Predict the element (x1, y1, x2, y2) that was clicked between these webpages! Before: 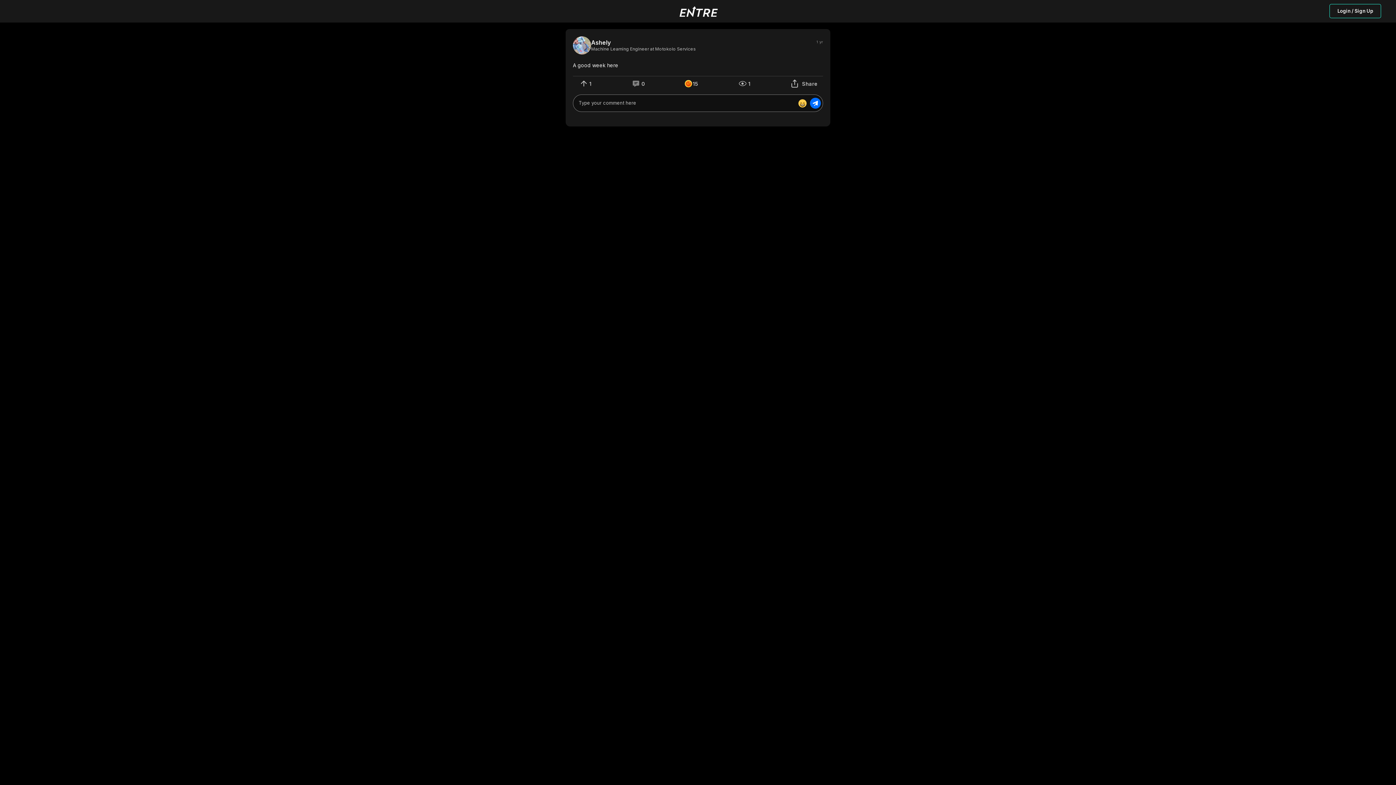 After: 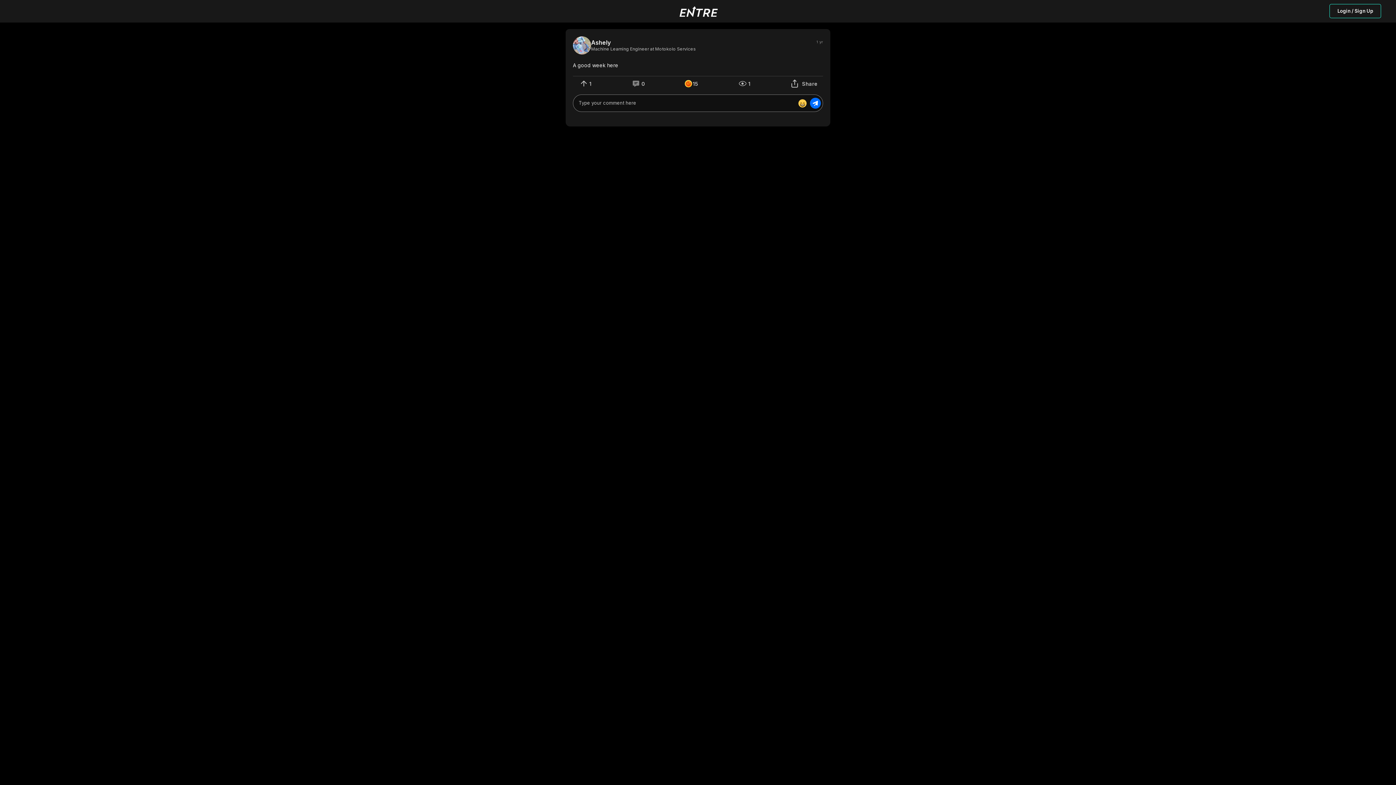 Action: bbox: (810, 97, 821, 108)